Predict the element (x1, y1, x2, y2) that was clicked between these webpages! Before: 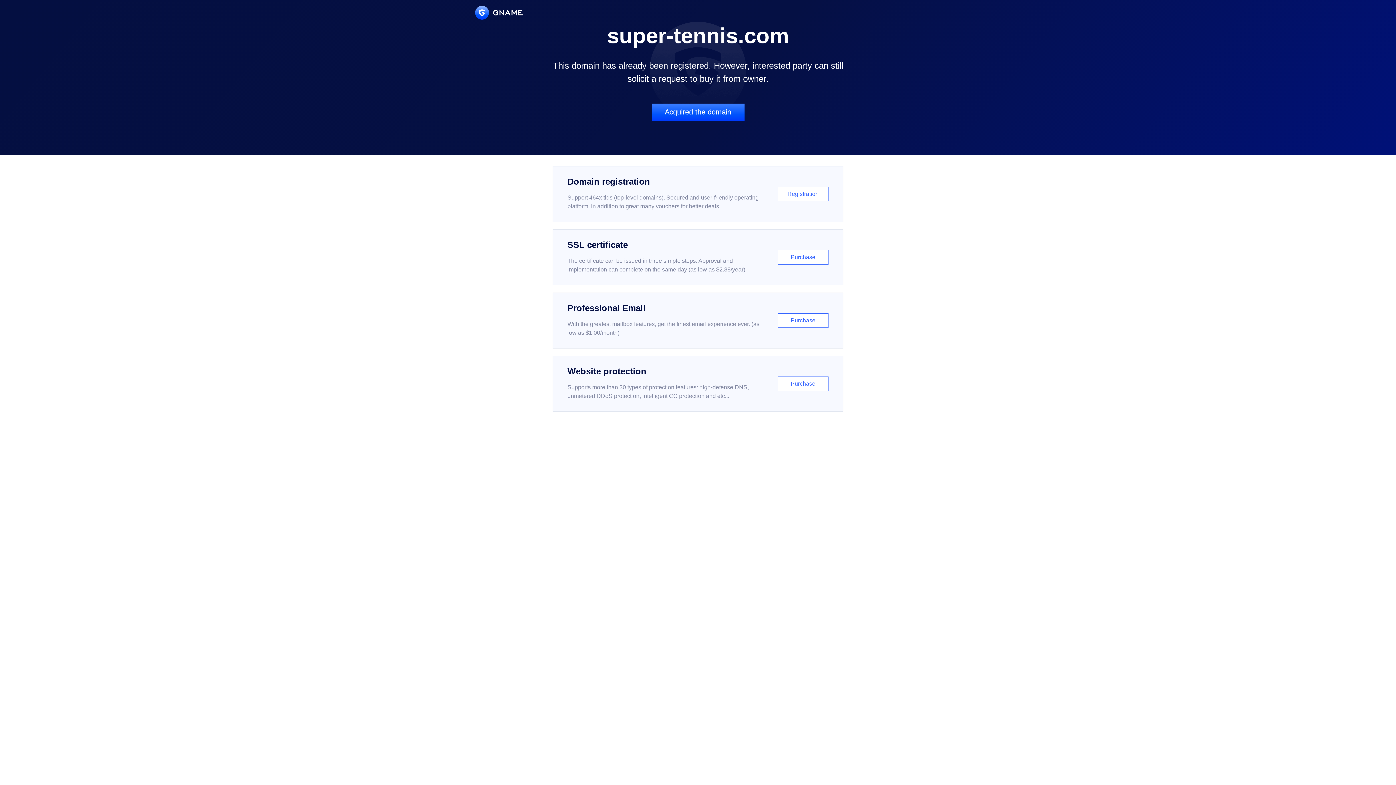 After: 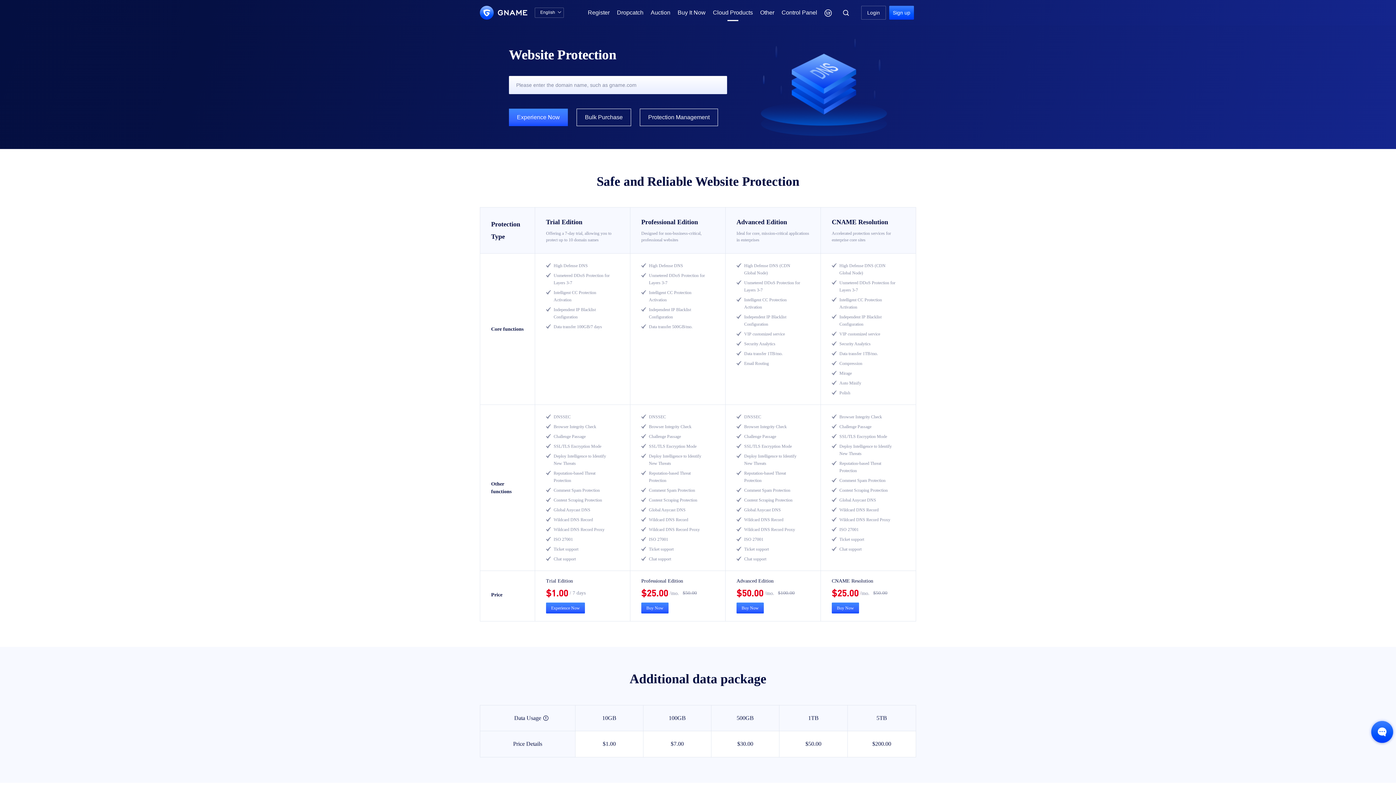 Action: bbox: (552, 356, 843, 412) label: Website protection

Supports more than 30 types of protection features: high-defense DNS, unmetered DDoS protection, intelligent CC protection and etc...

Purchase